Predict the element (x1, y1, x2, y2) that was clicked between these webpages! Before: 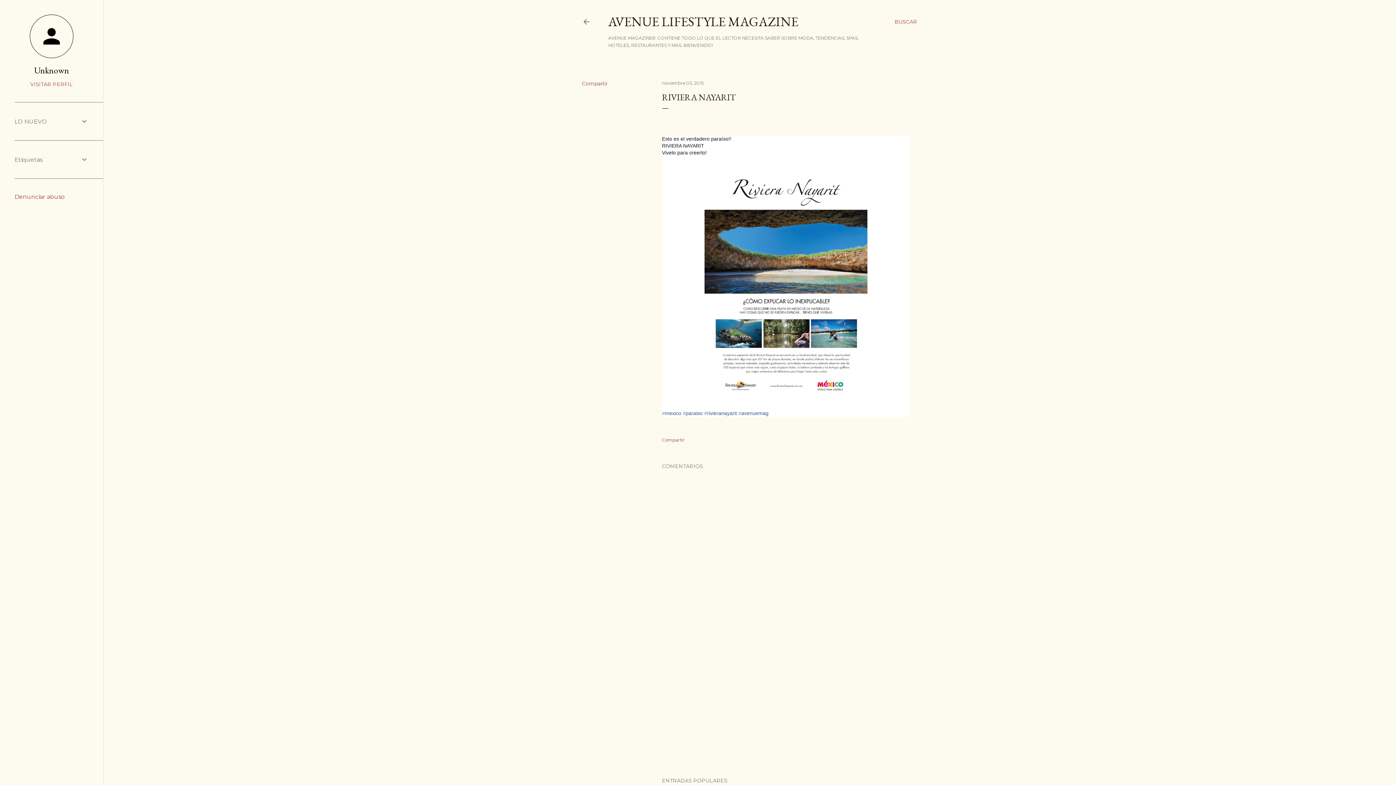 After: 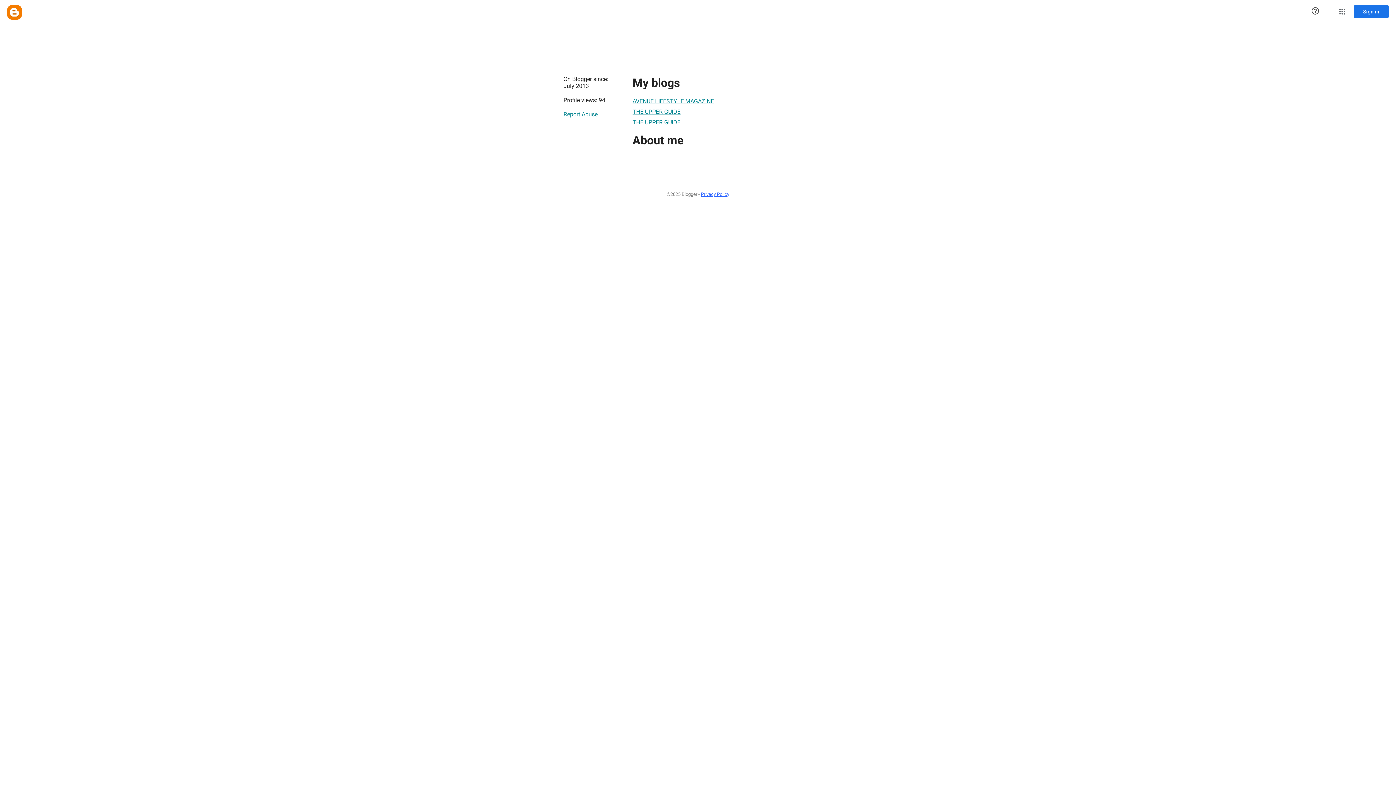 Action: bbox: (14, 64, 88, 76) label: Unknown